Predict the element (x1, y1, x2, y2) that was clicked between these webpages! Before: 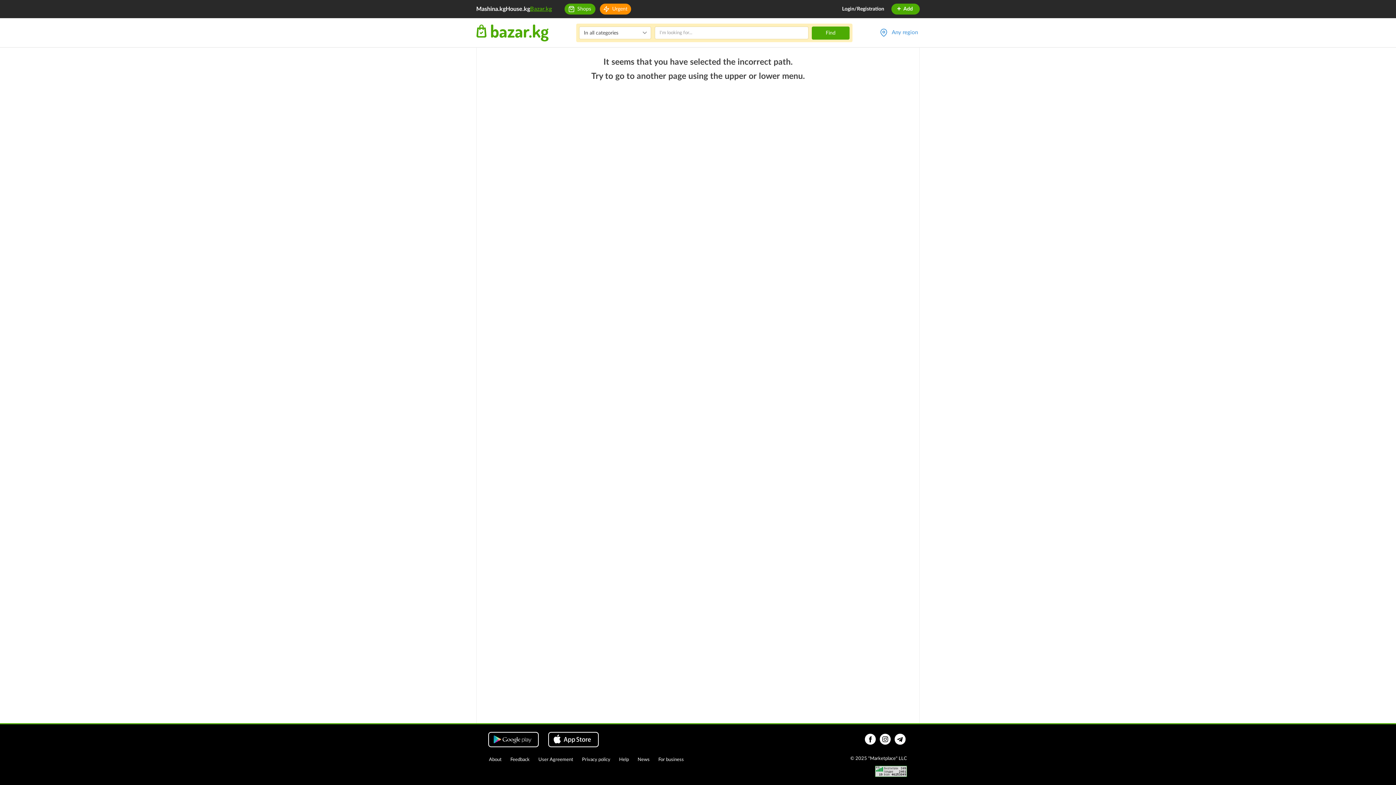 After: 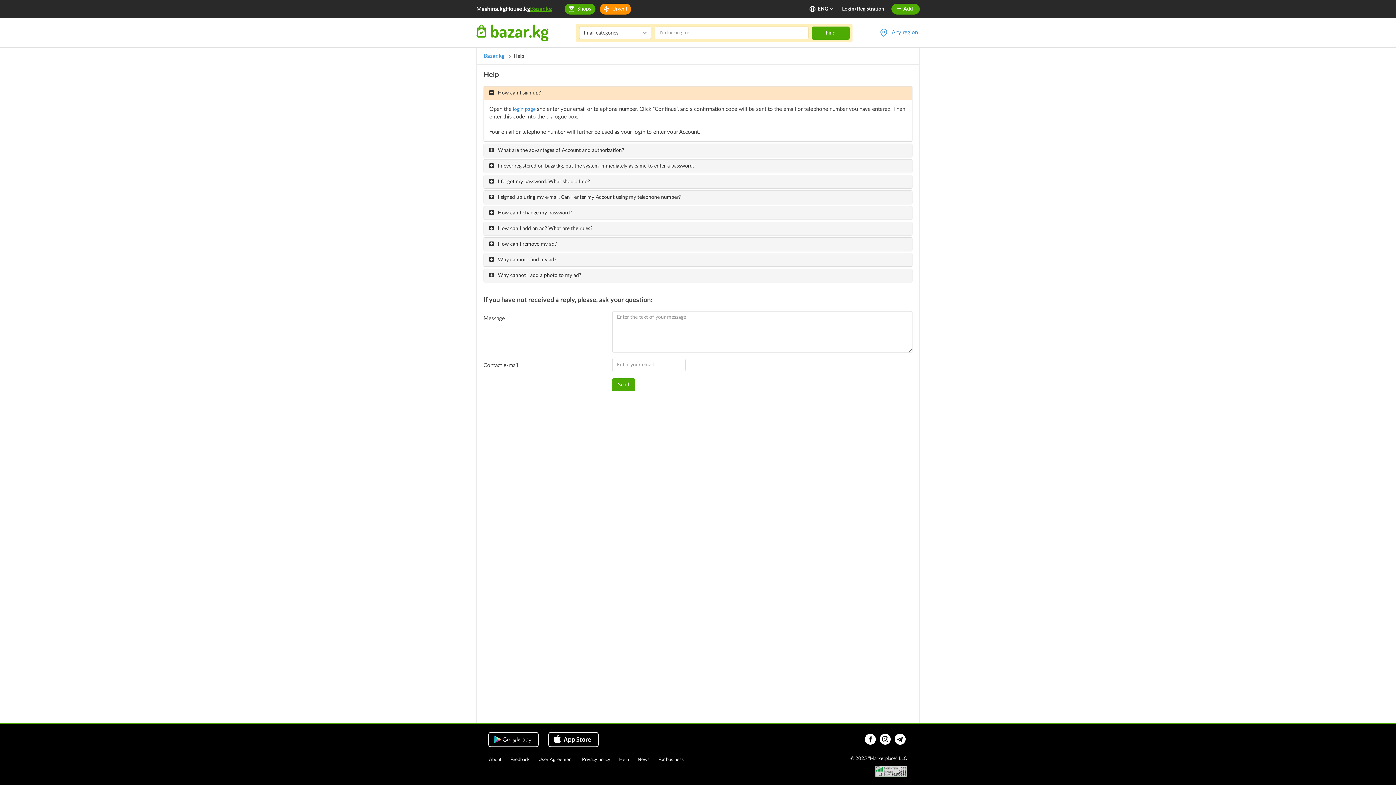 Action: label: Help bbox: (619, 757, 629, 762)